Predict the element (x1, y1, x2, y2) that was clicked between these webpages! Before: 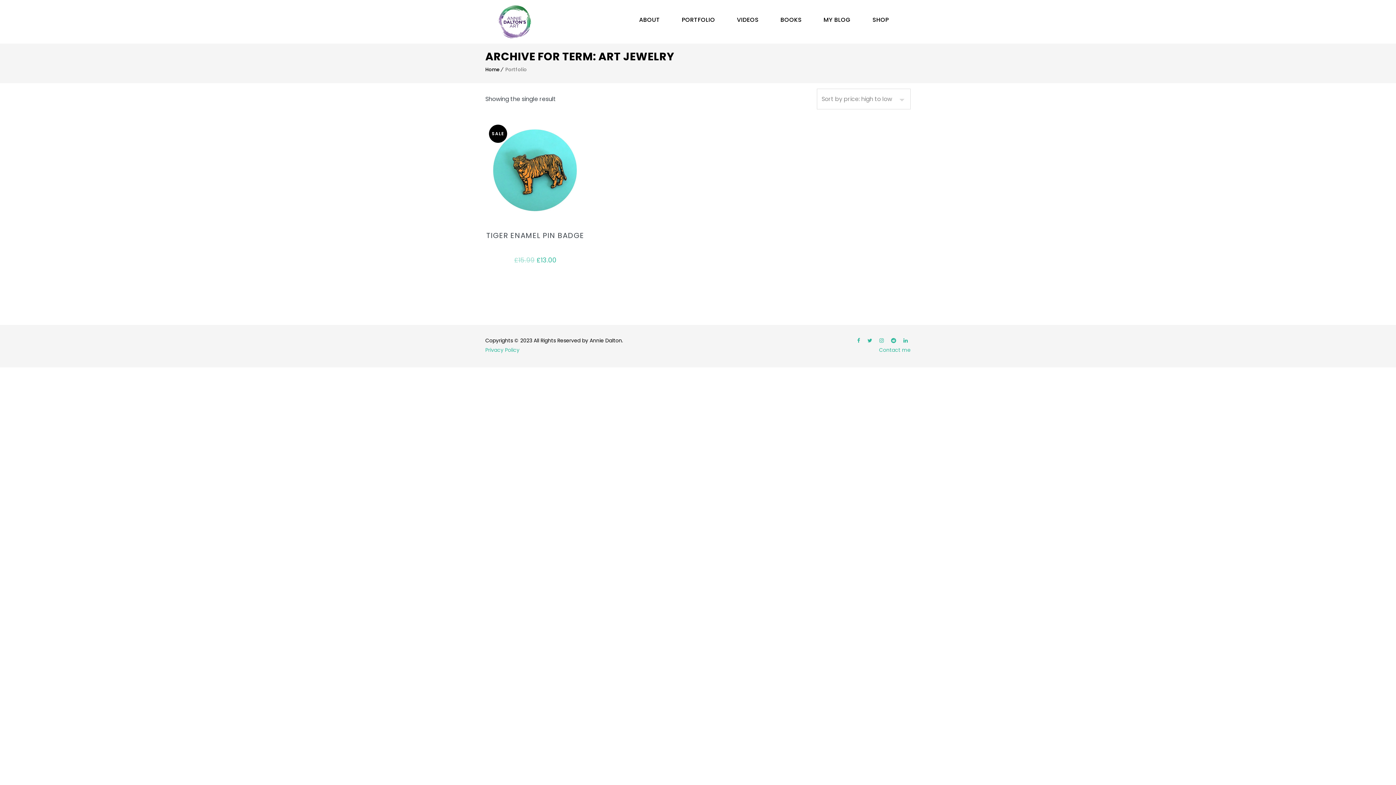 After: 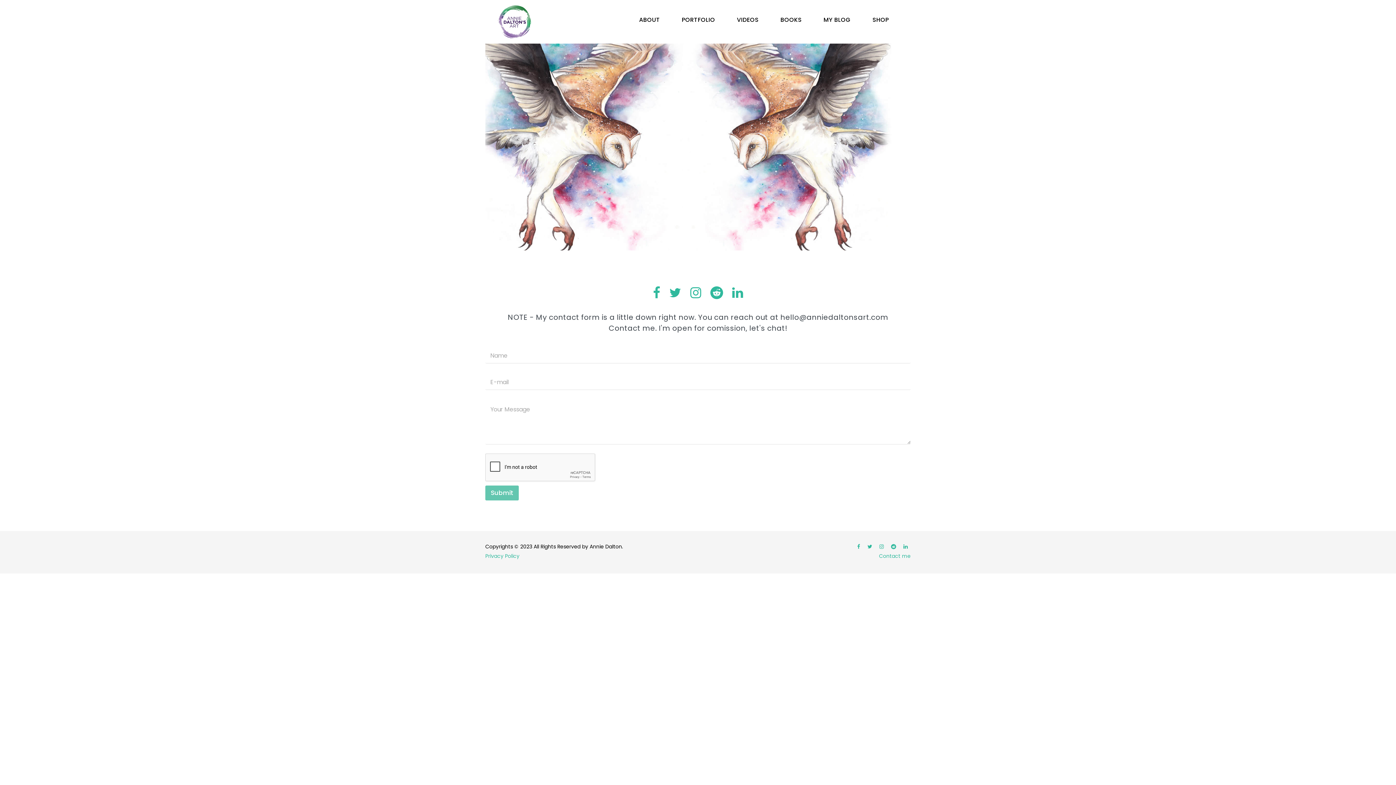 Action: bbox: (877, 346, 910, 353) label:  Contact me